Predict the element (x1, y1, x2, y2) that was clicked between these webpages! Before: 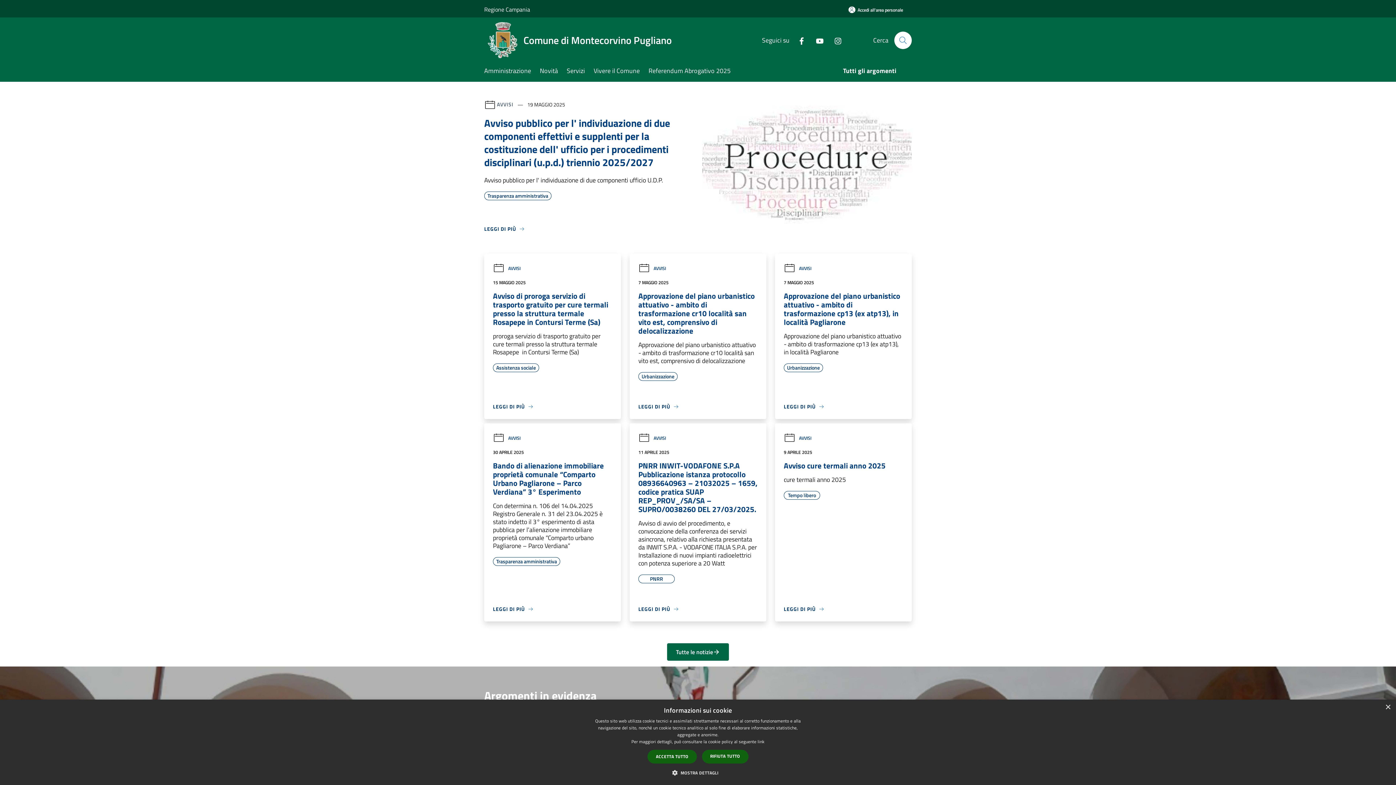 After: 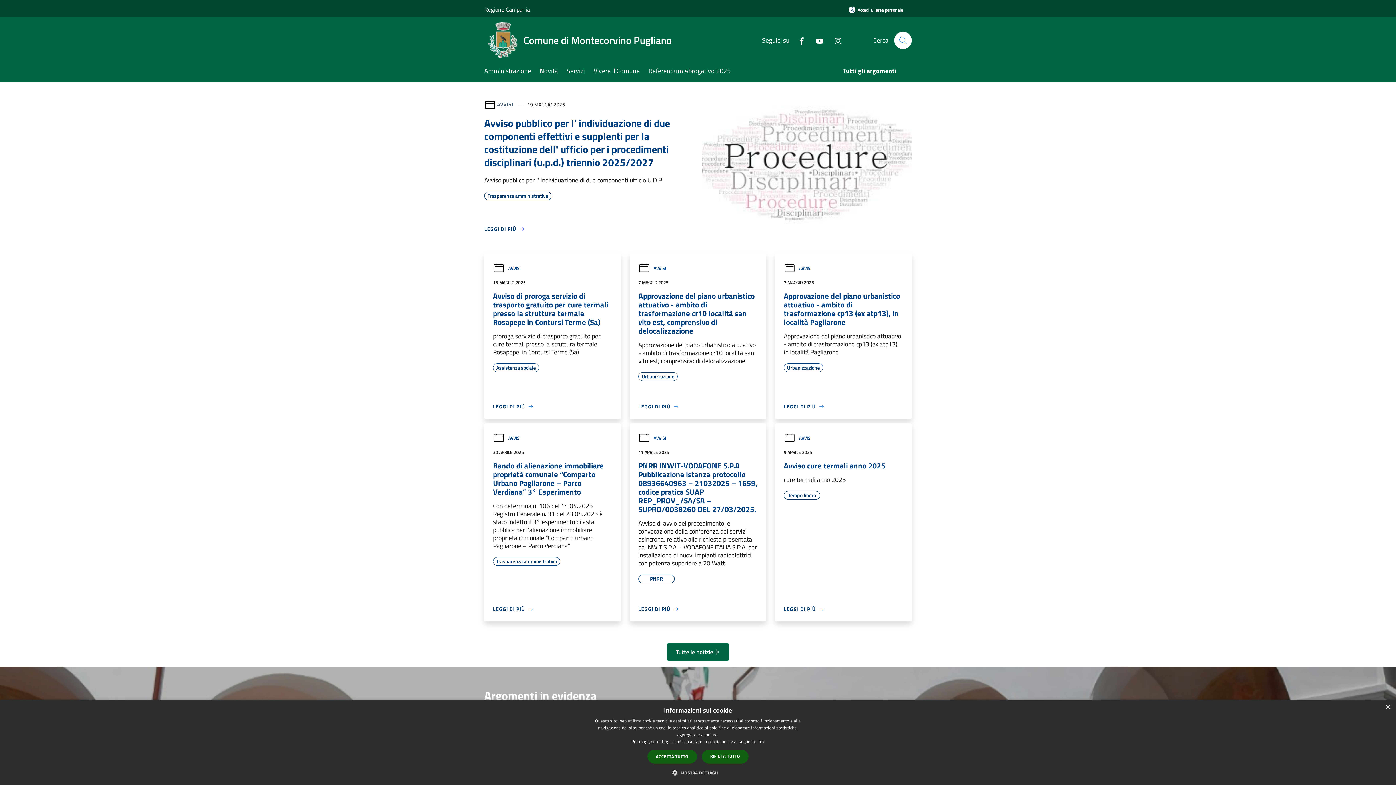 Action: label: Instagram bbox: (828, 35, 842, 45)